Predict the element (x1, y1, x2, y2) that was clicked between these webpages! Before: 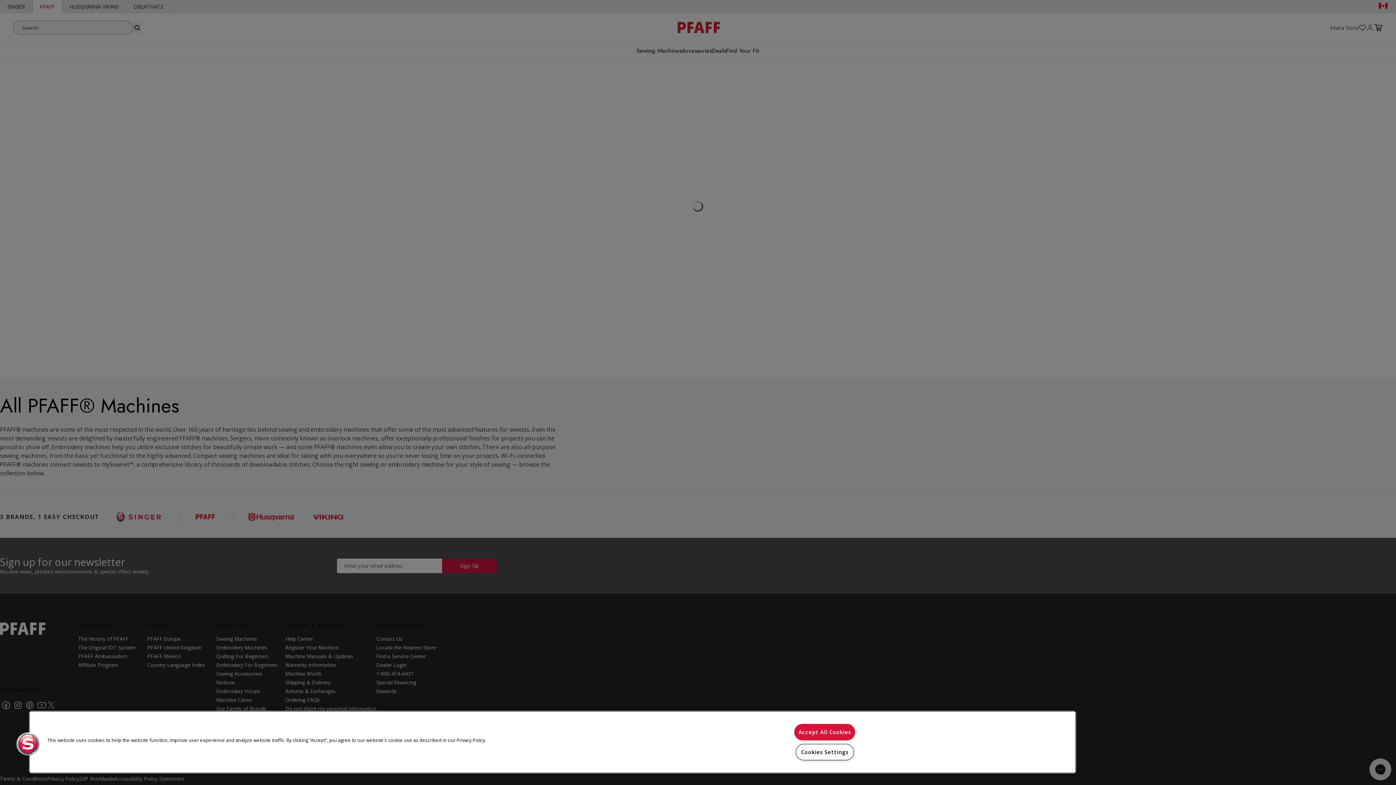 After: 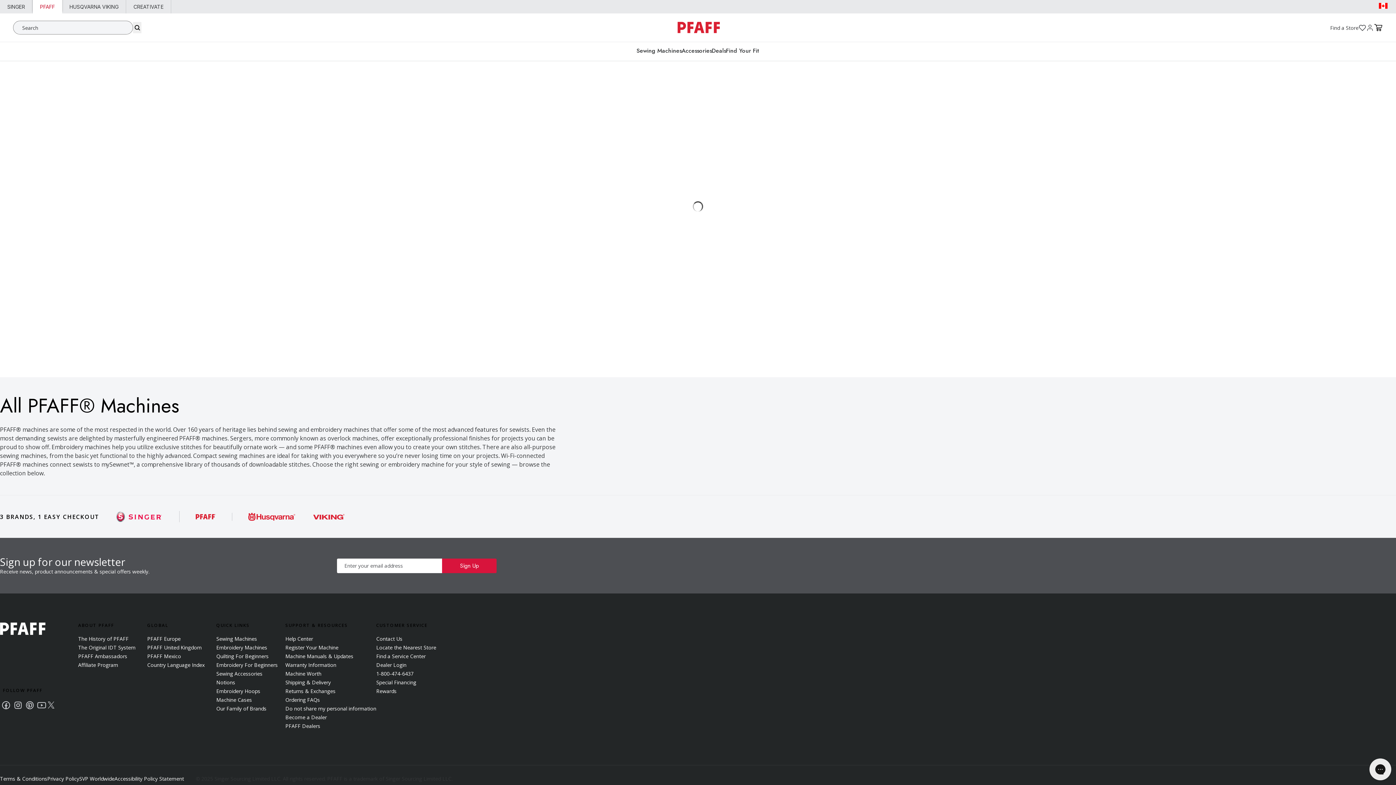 Action: label: Accept All Cookies bbox: (794, 724, 855, 740)